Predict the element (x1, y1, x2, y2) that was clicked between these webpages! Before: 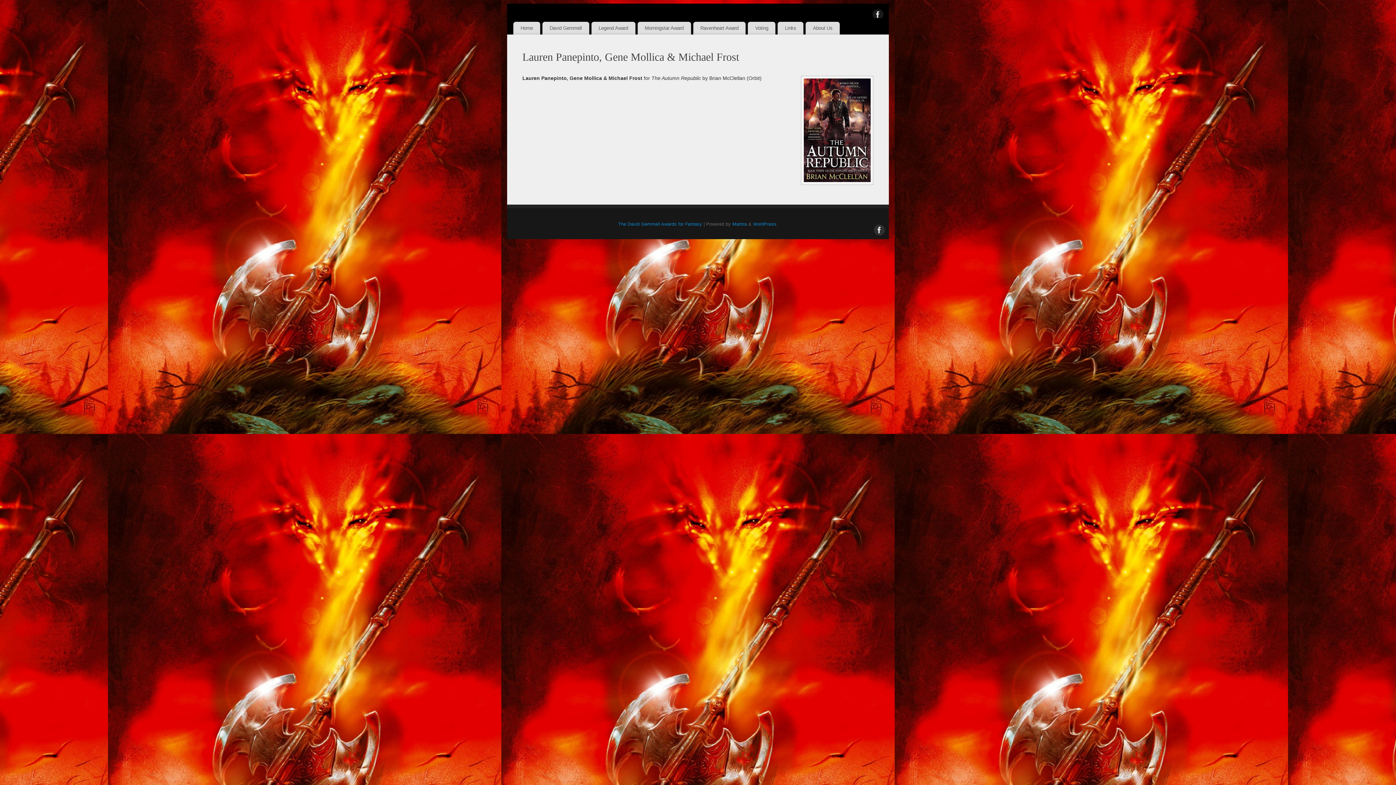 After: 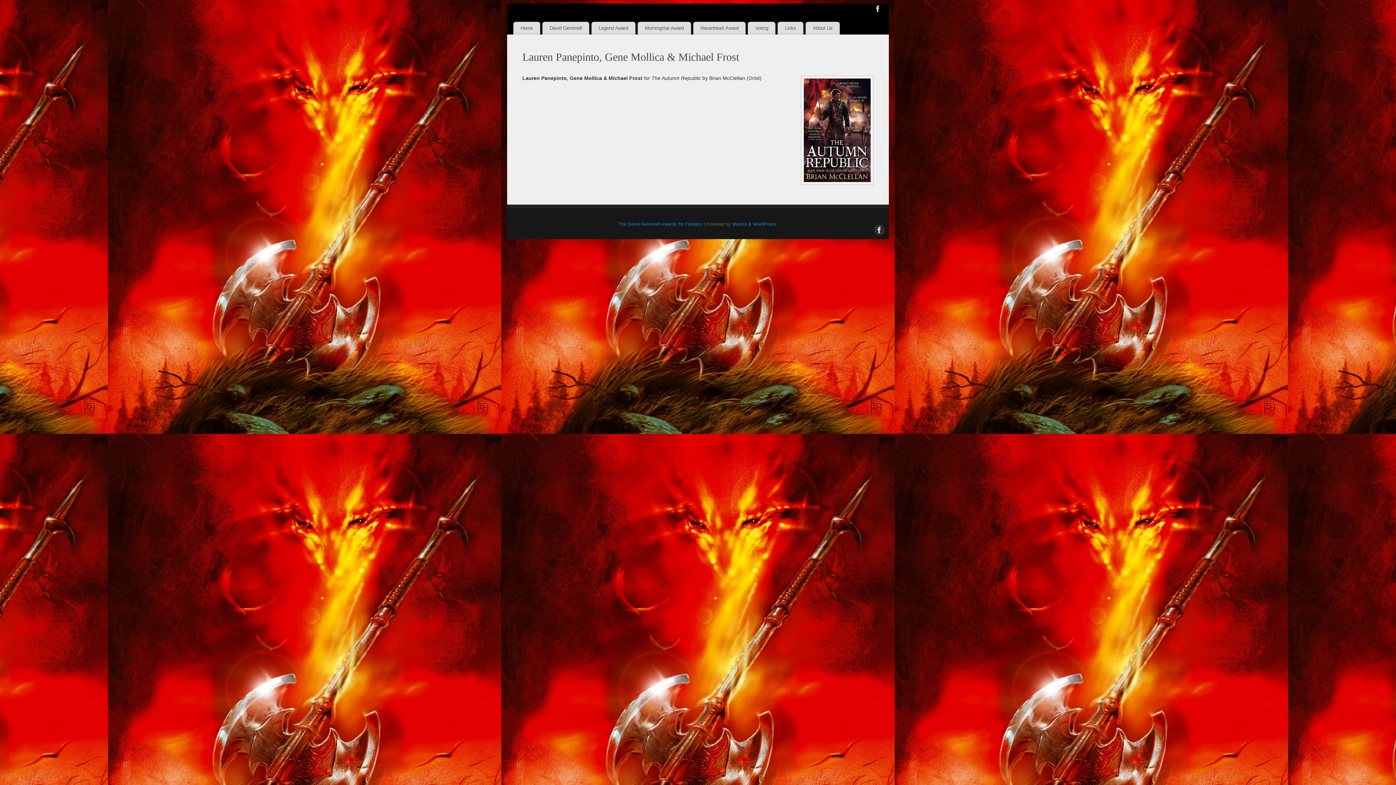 Action: bbox: (872, 9, 883, 22)